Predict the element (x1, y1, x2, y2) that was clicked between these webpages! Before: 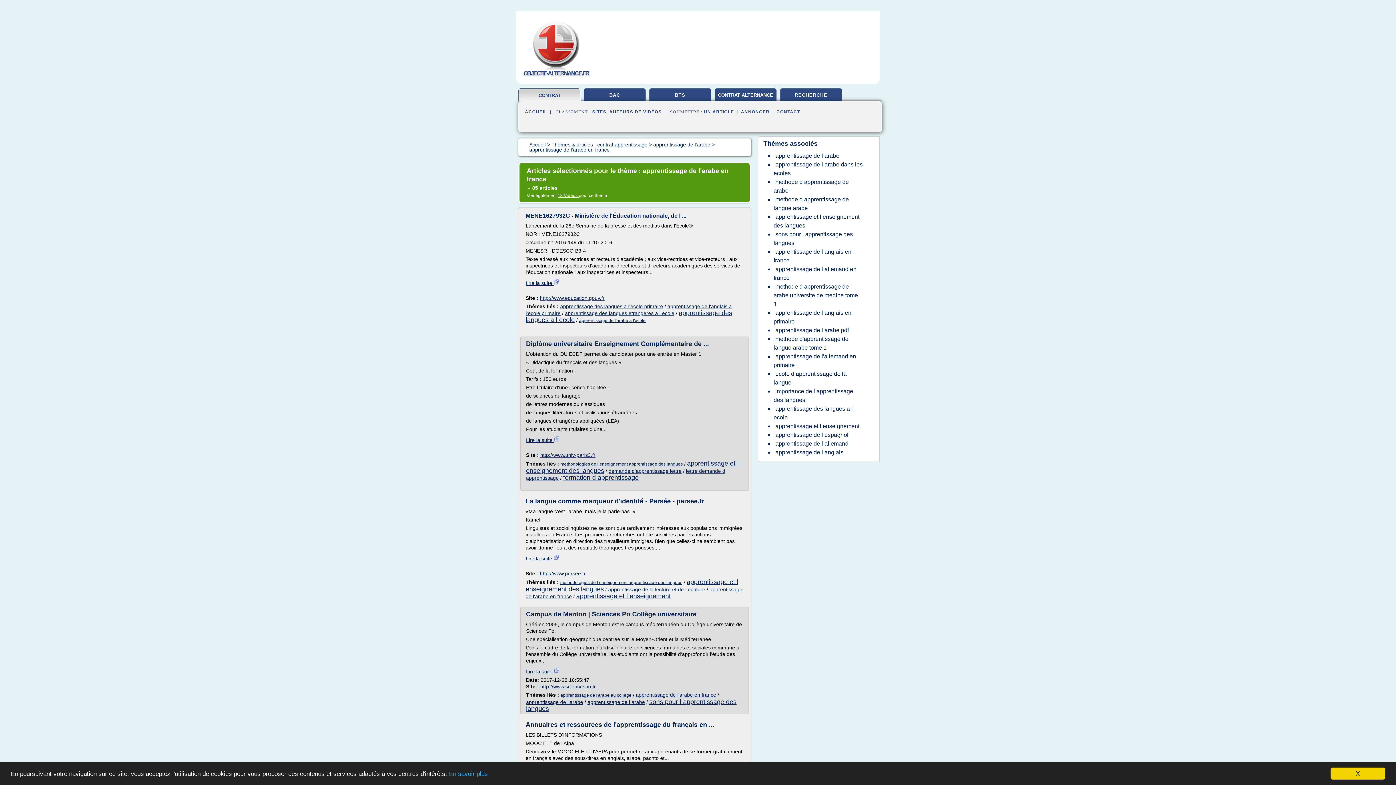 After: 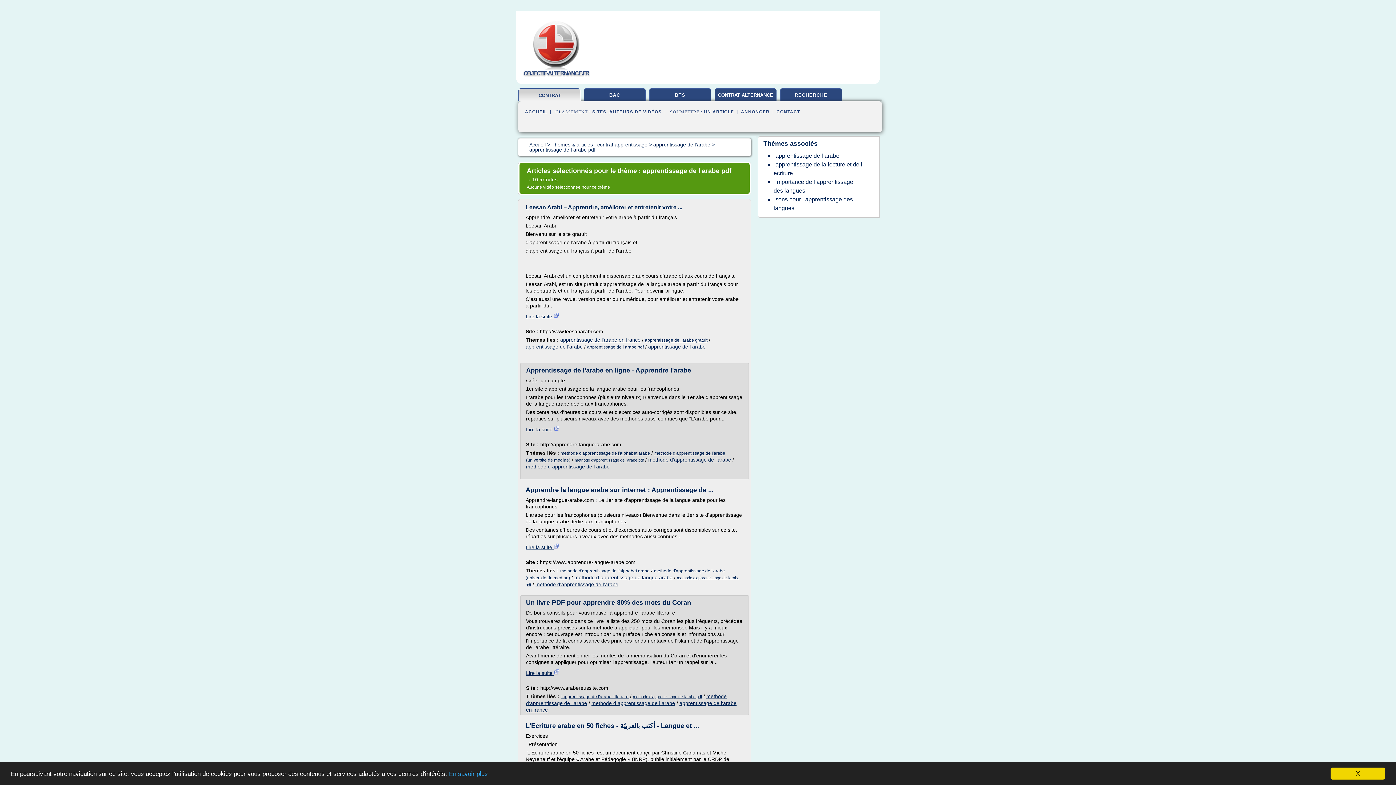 Action: bbox: (773, 325, 850, 335) label: apprentissage de l arabe pdf